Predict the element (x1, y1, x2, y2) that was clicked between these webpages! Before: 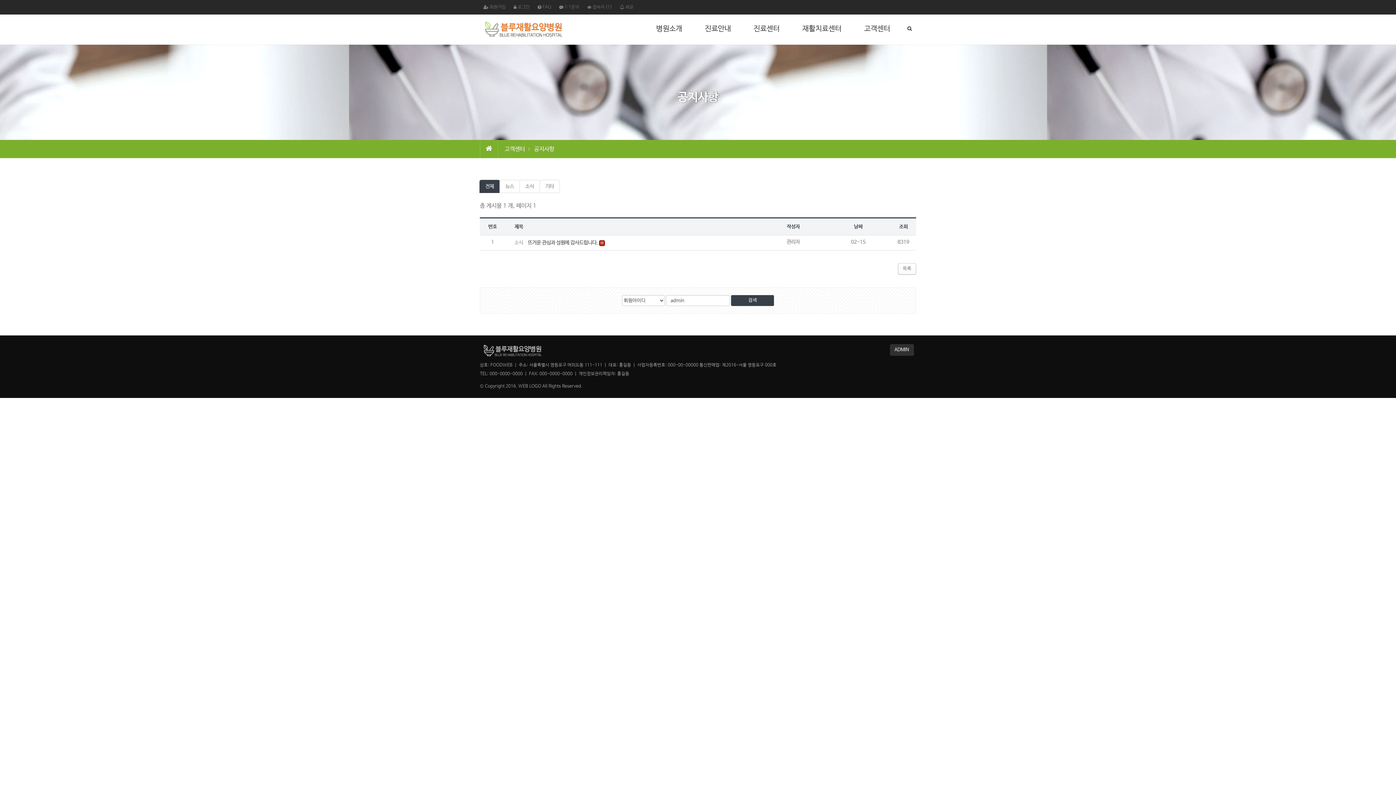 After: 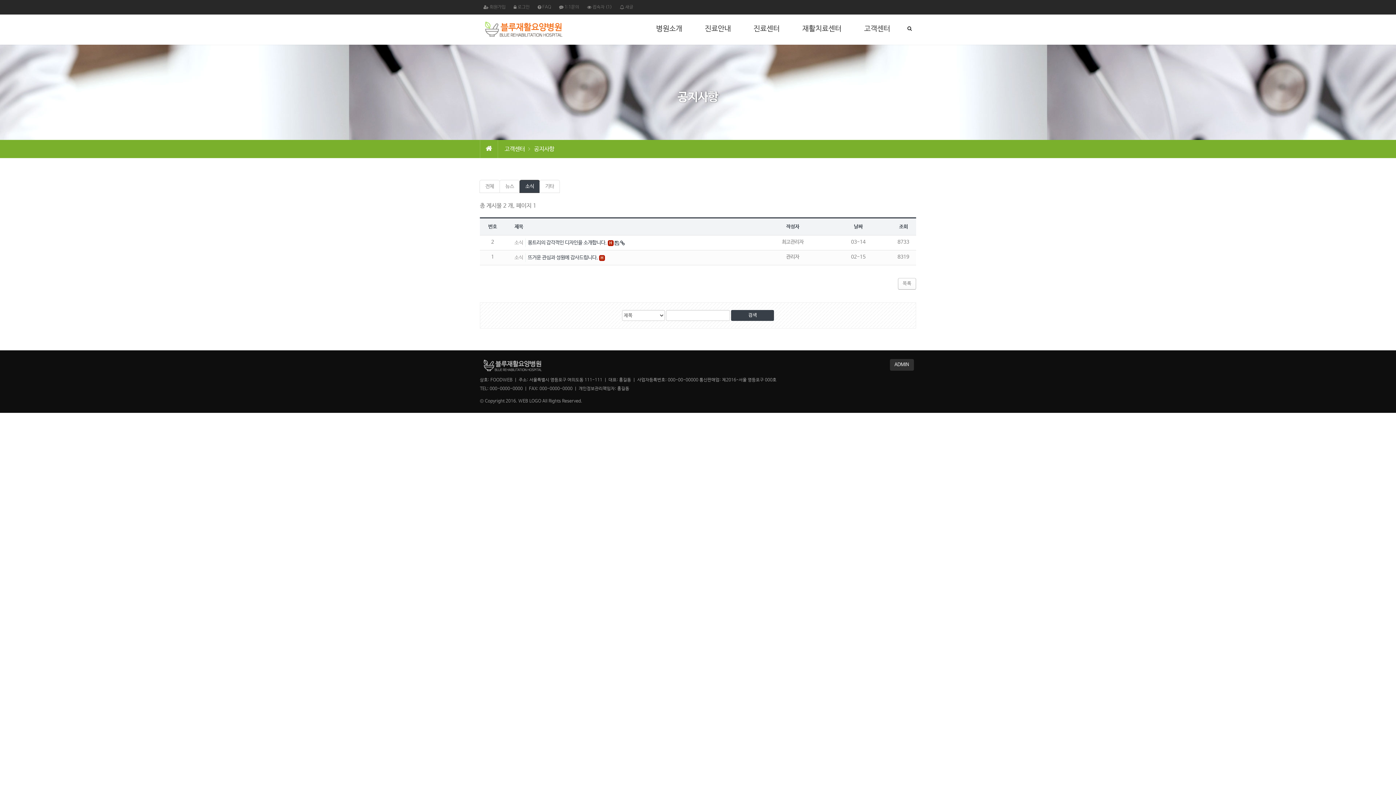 Action: bbox: (519, 180, 540, 193) label: 소식